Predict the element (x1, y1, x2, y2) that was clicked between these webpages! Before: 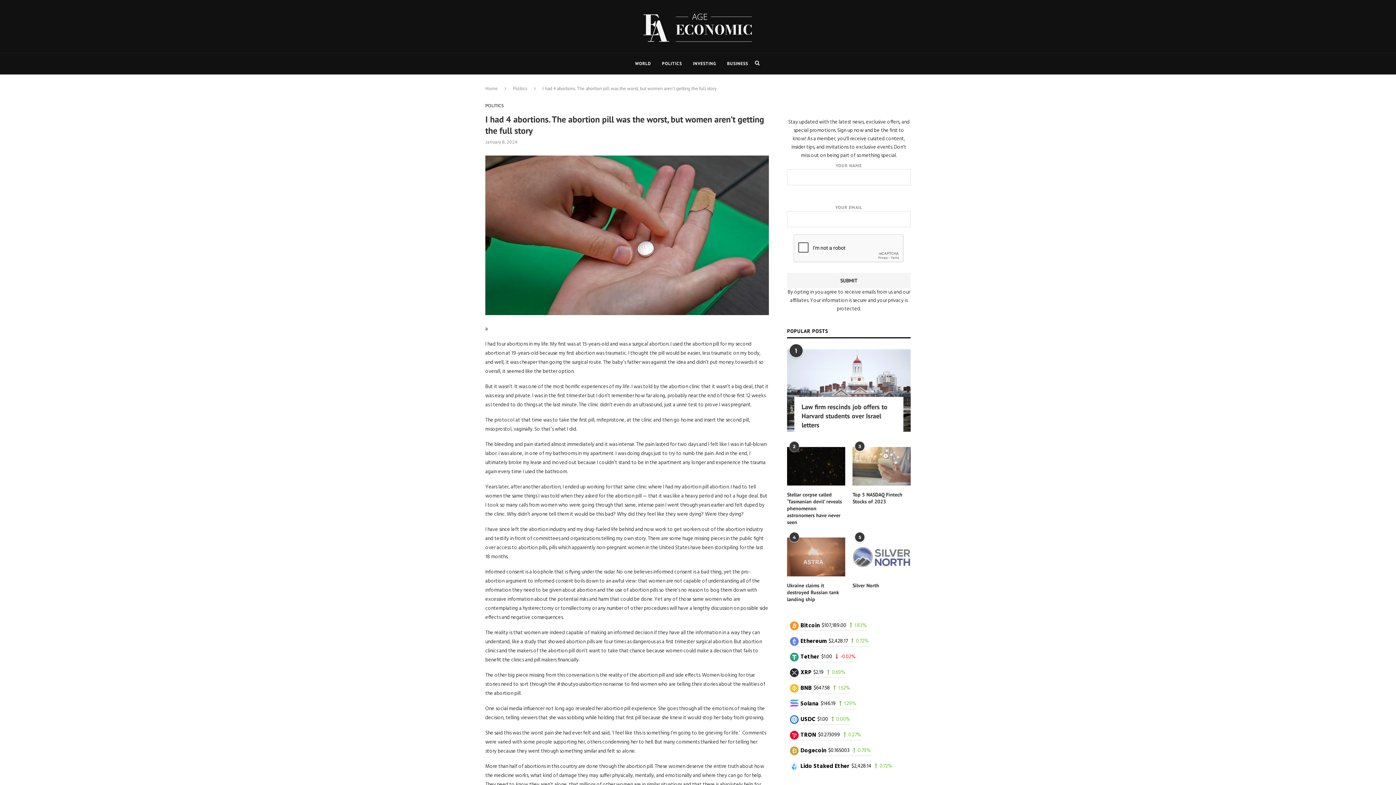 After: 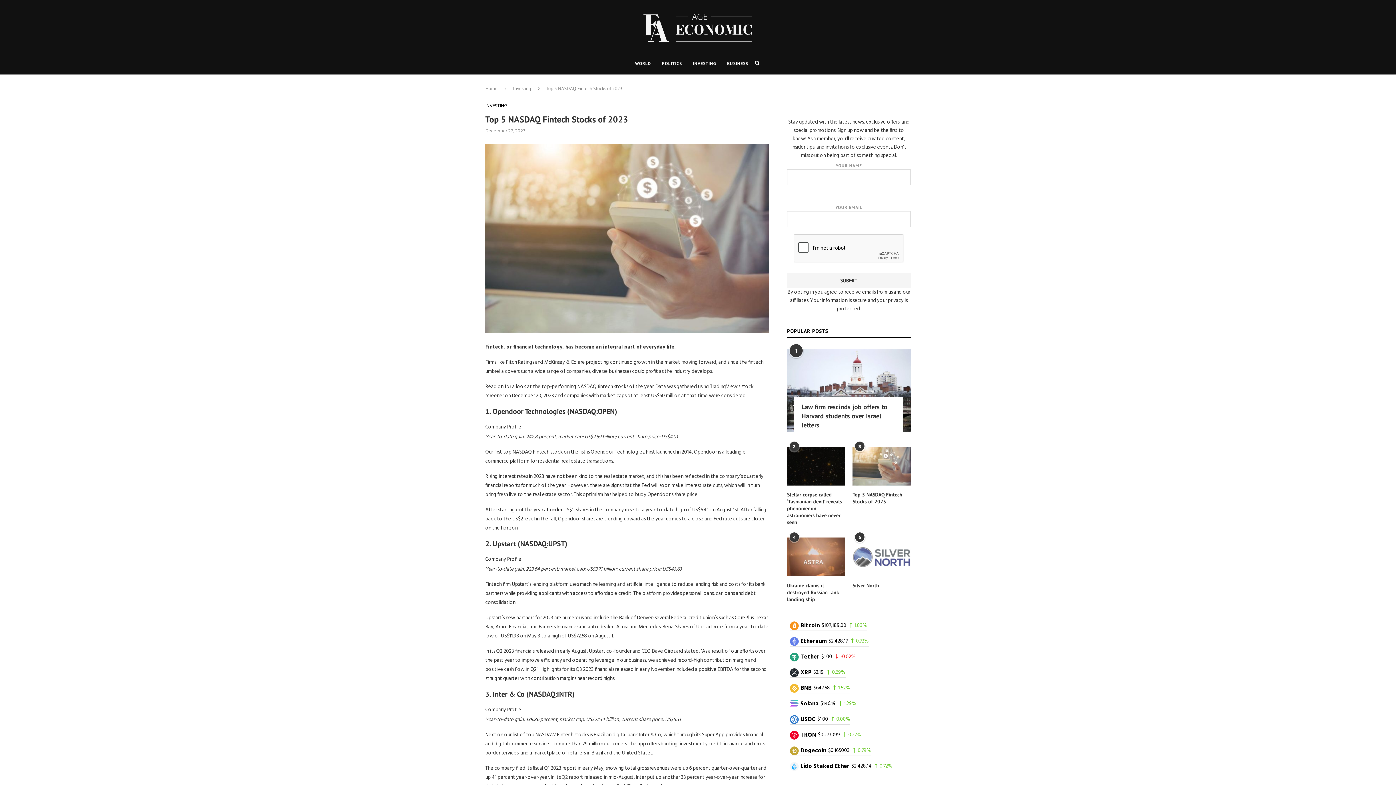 Action: label: Top 5 NASDAQ Fintech Stocks of 2023 bbox: (852, 491, 910, 505)